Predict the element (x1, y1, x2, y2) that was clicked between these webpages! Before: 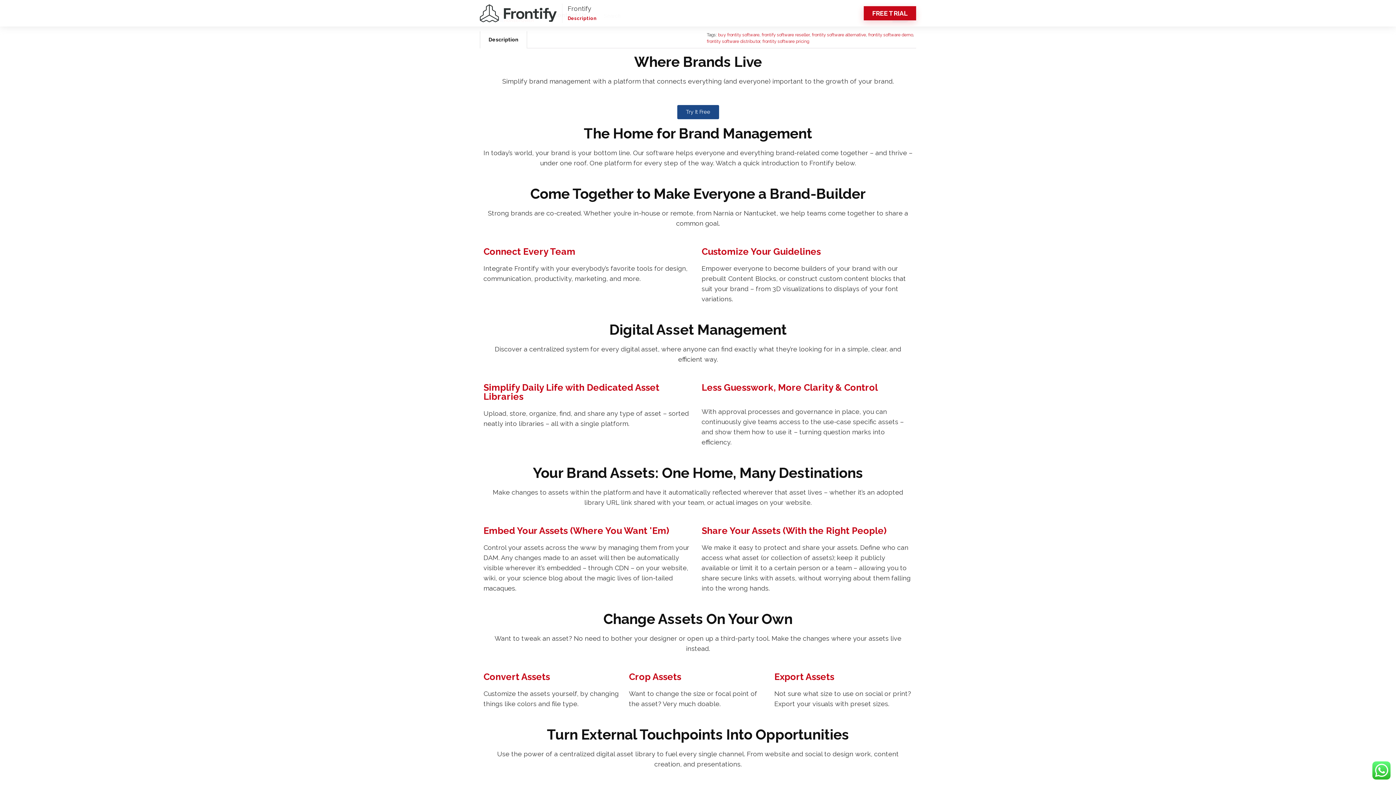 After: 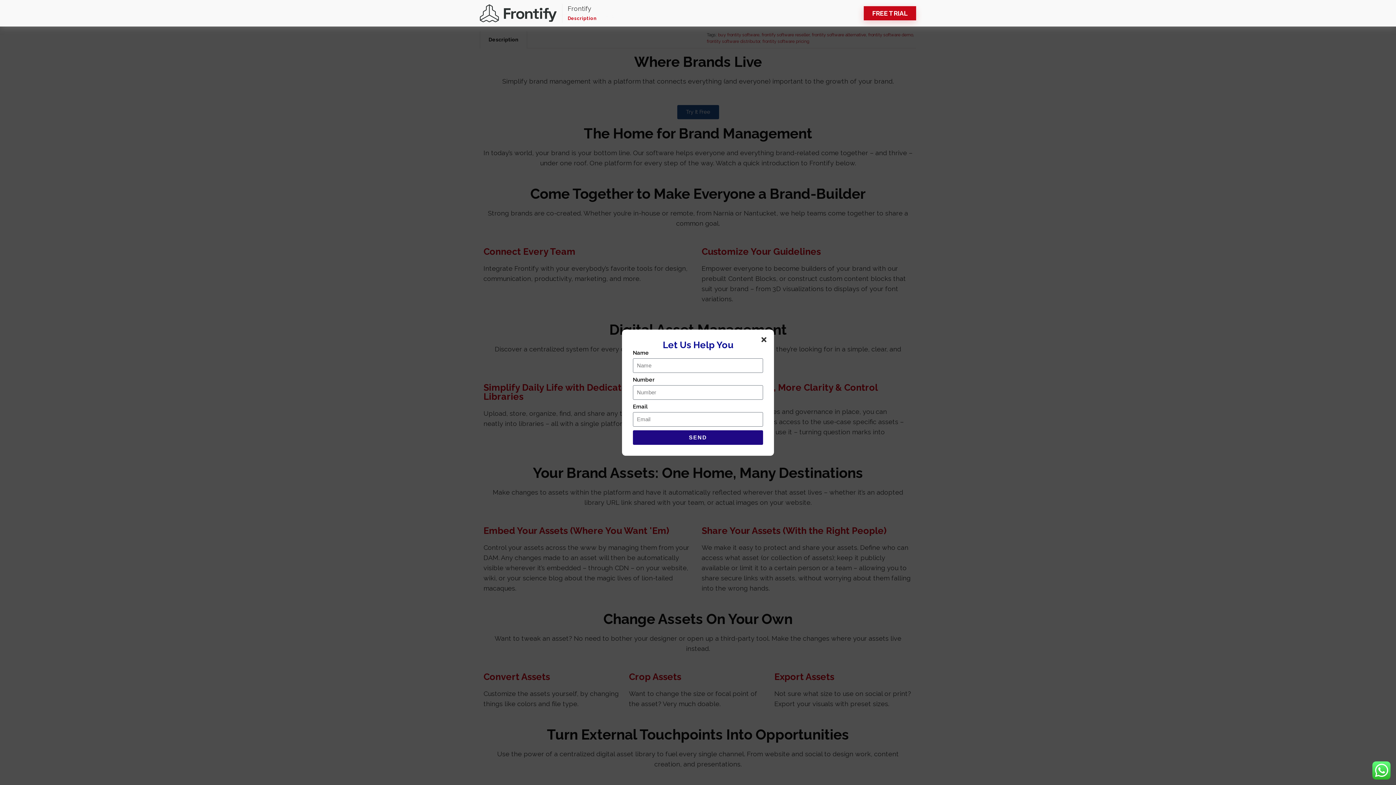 Action: label: Description bbox: (567, 15, 596, 21)